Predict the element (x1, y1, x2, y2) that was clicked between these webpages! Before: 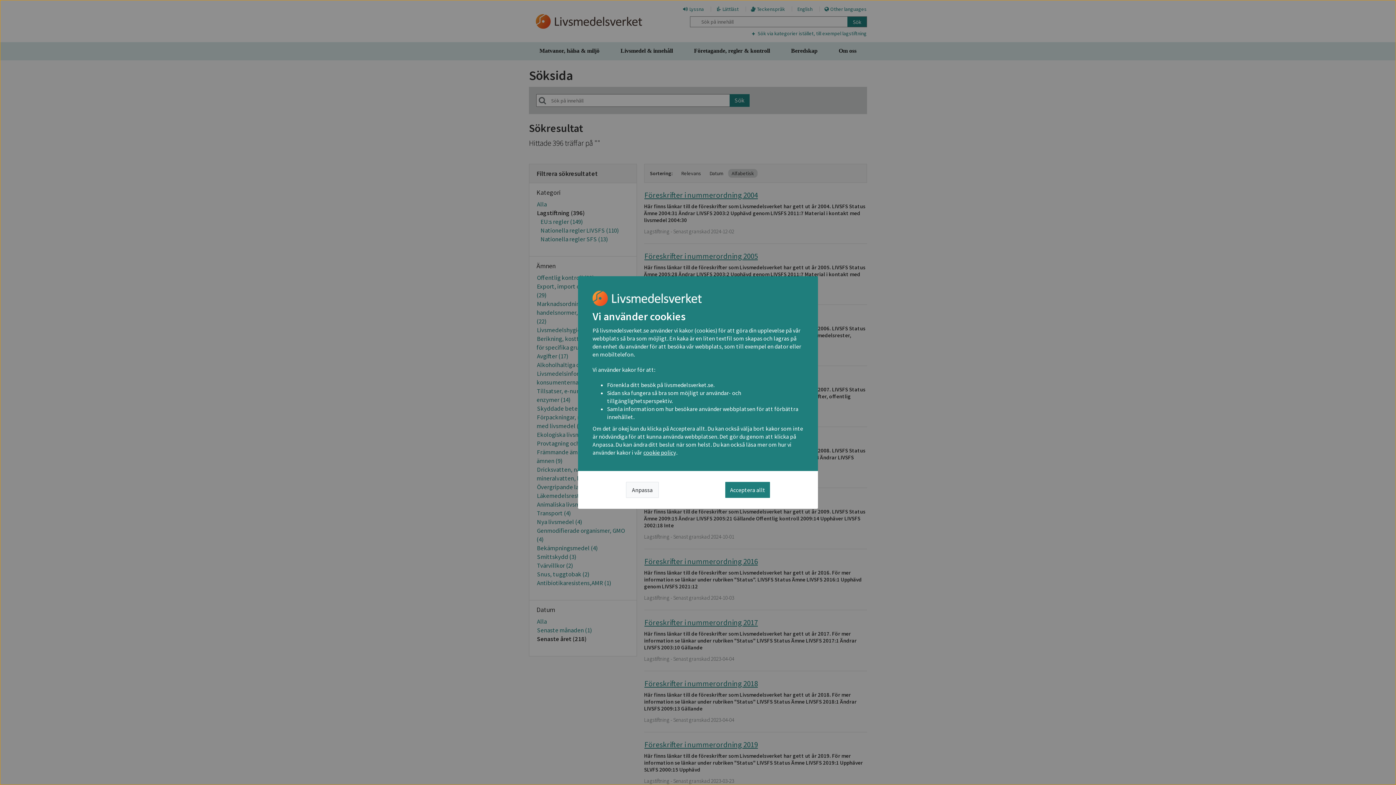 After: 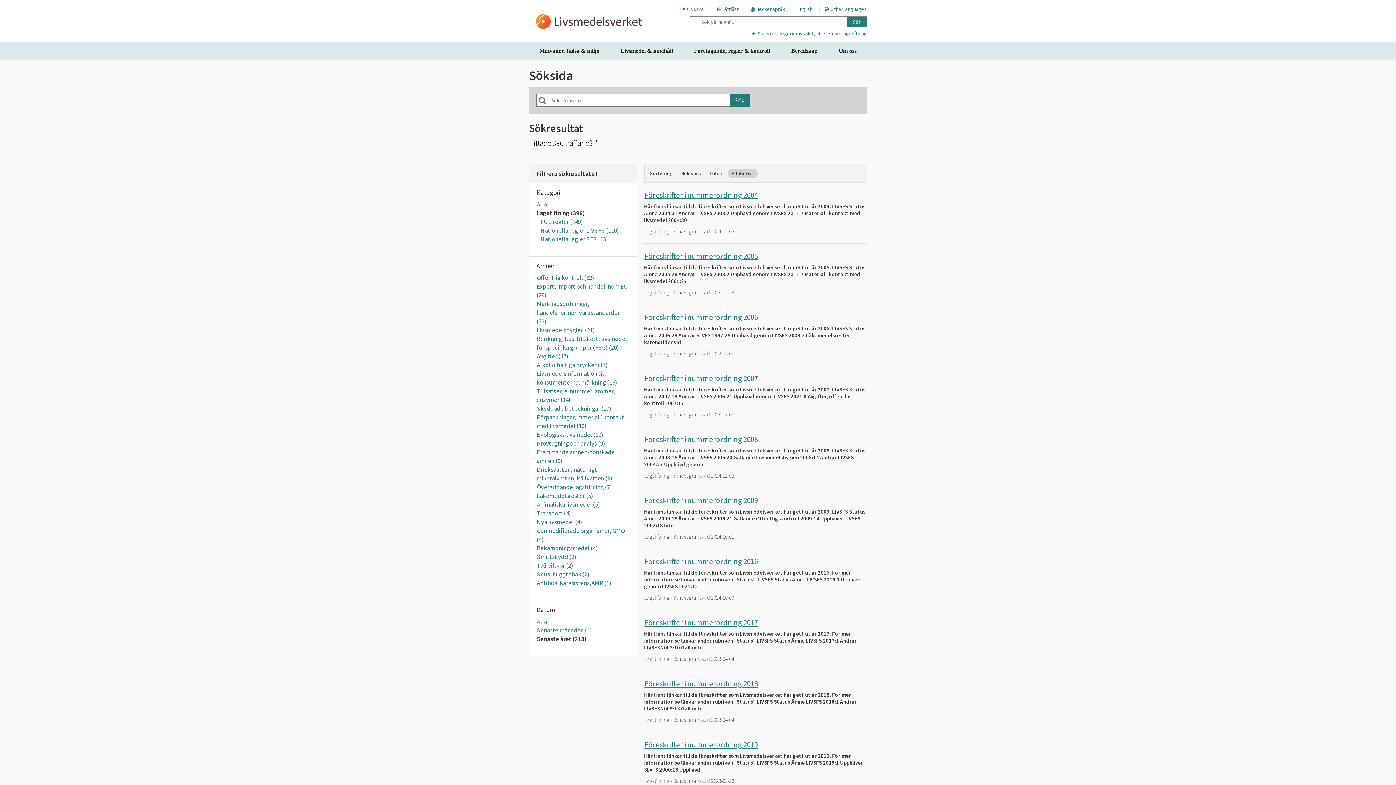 Action: bbox: (725, 482, 770, 498) label: Acceptera allt